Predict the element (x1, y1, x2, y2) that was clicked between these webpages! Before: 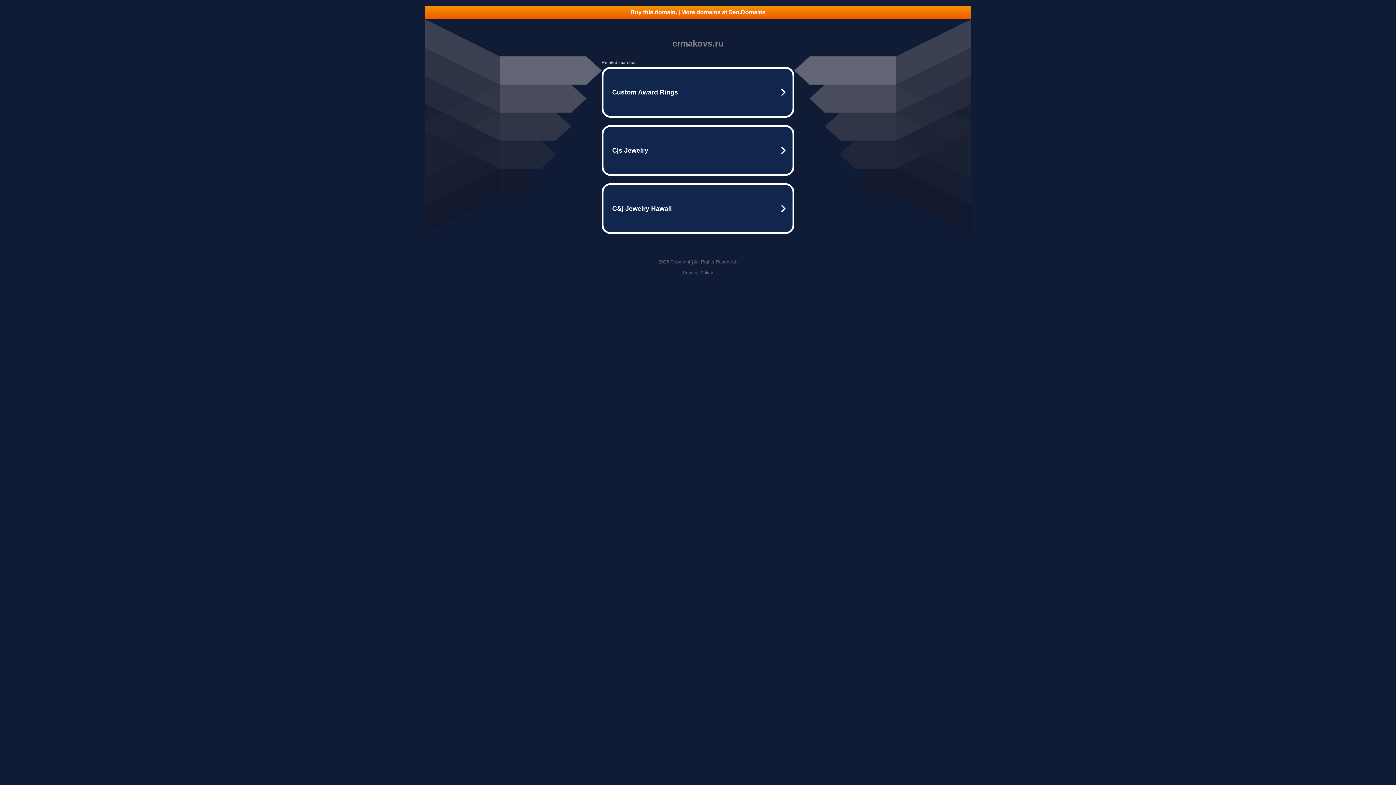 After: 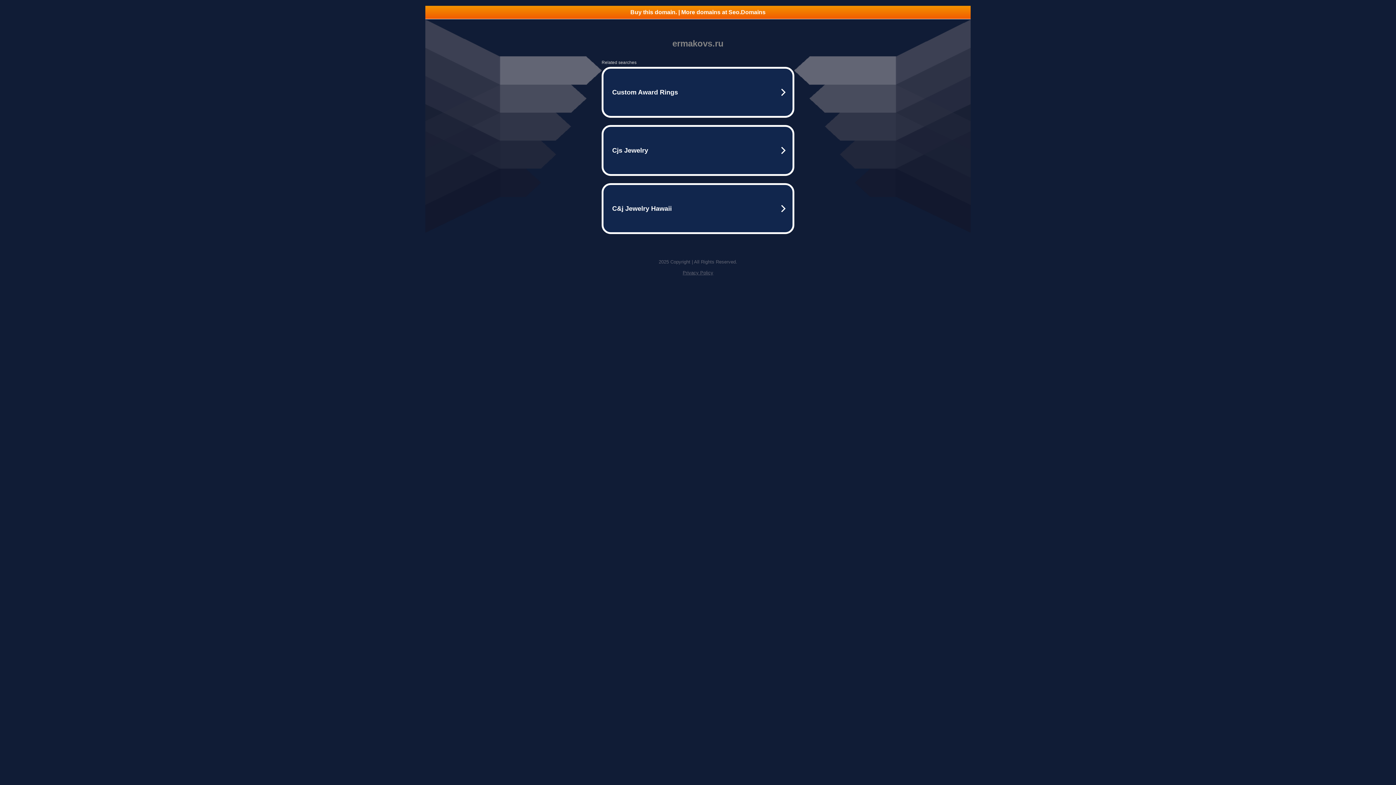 Action: label: Buy this domain. | More domains at Seo.Domains bbox: (425, 5, 970, 18)